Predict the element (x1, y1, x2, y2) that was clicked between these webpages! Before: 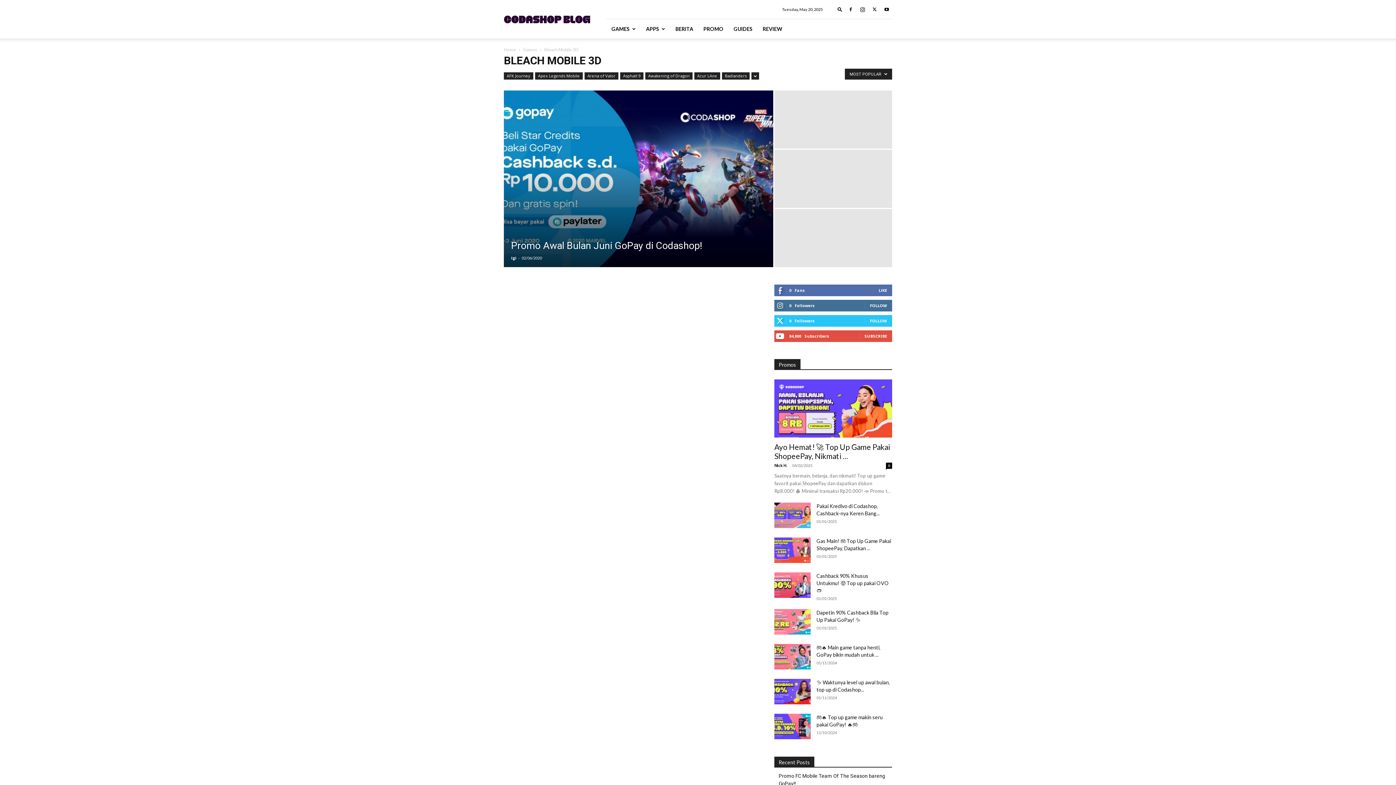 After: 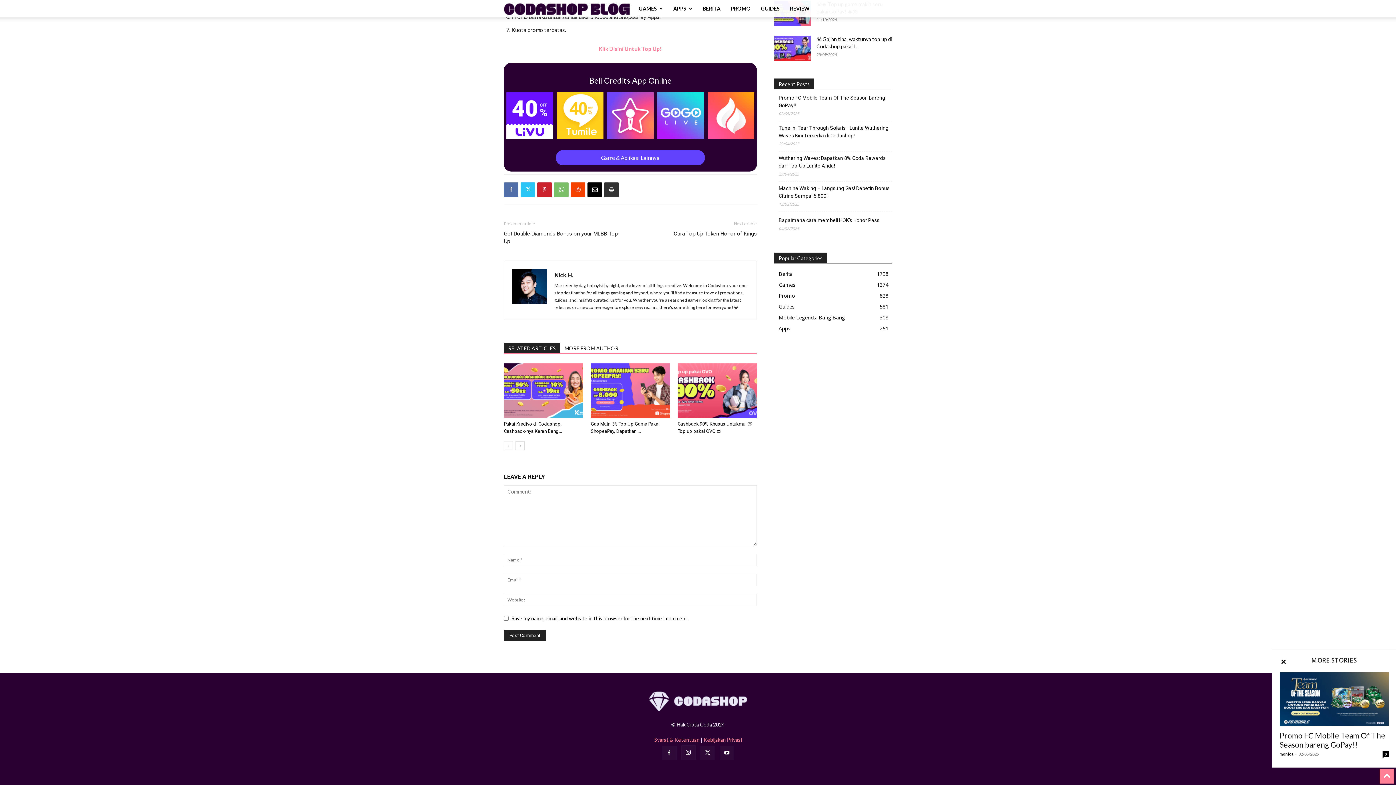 Action: bbox: (886, 462, 892, 469) label: 0